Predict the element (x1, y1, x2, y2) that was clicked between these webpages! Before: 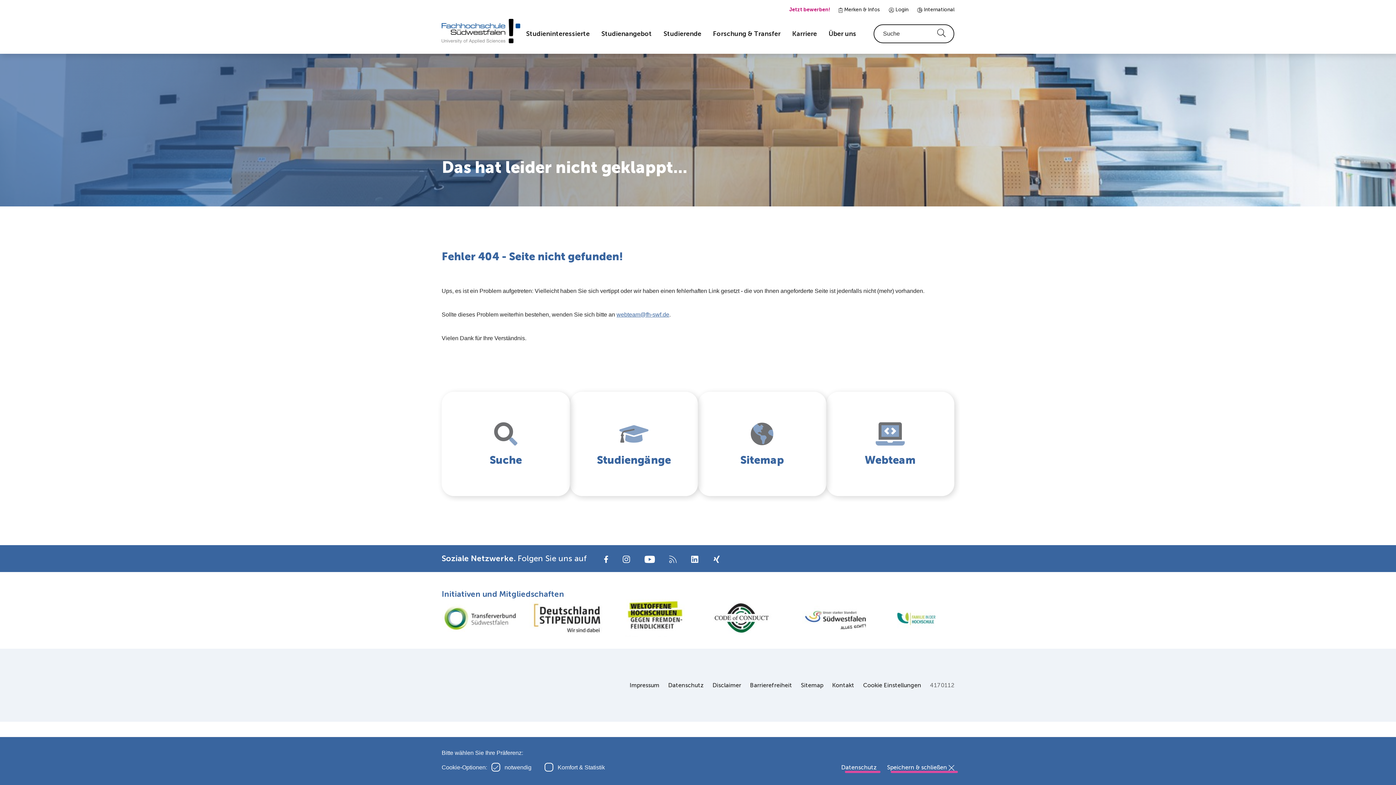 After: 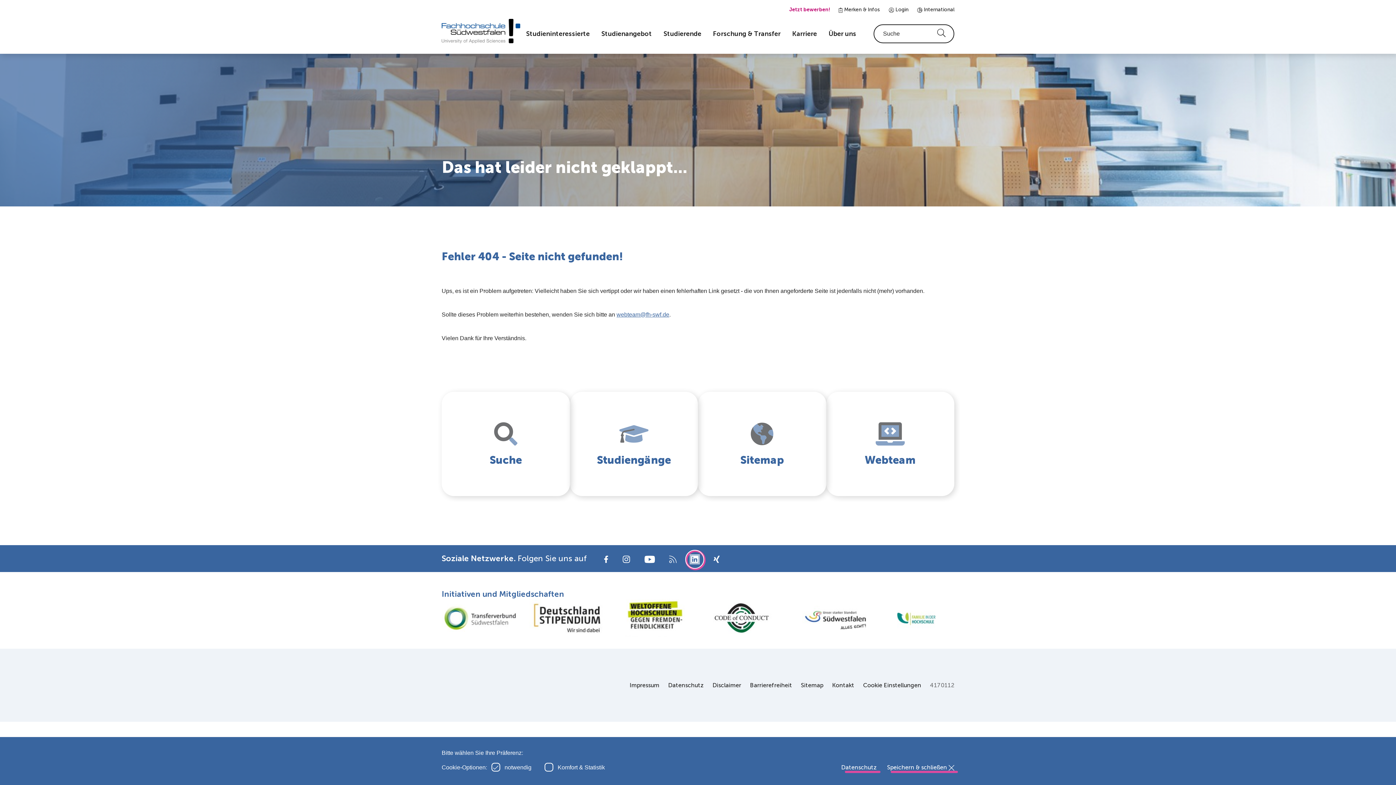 Action: bbox: (691, 555, 698, 563)